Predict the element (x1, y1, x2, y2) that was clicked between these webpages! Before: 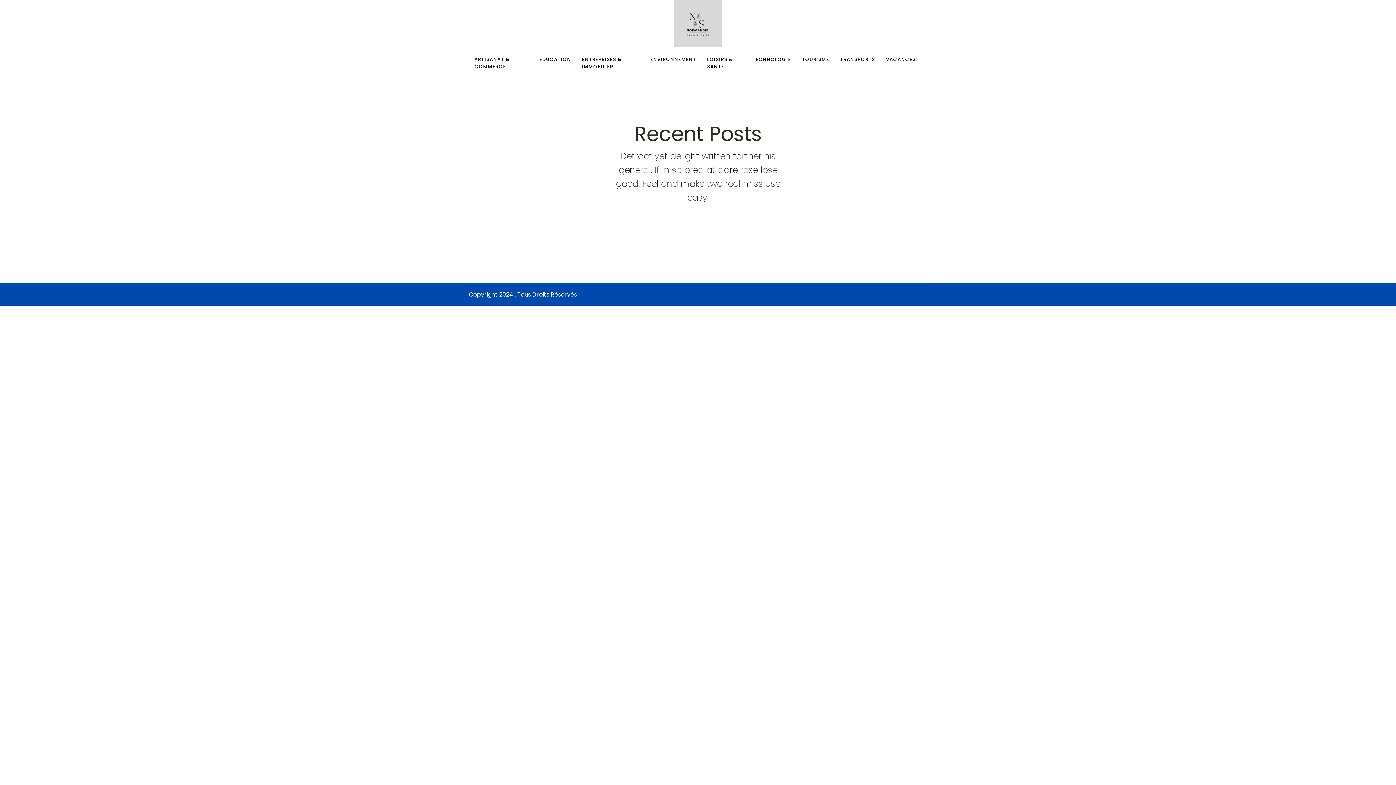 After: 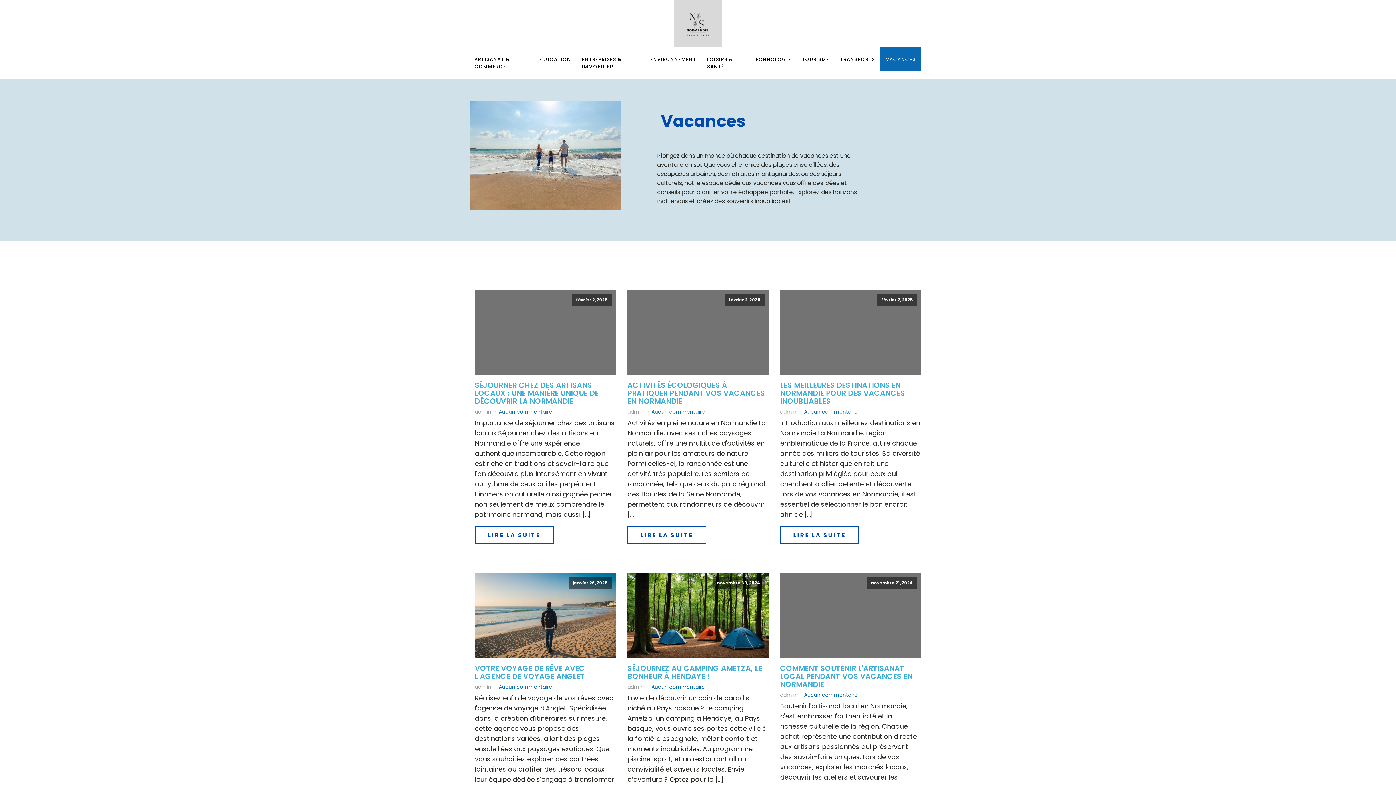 Action: bbox: (880, 47, 921, 72) label: VACANCES